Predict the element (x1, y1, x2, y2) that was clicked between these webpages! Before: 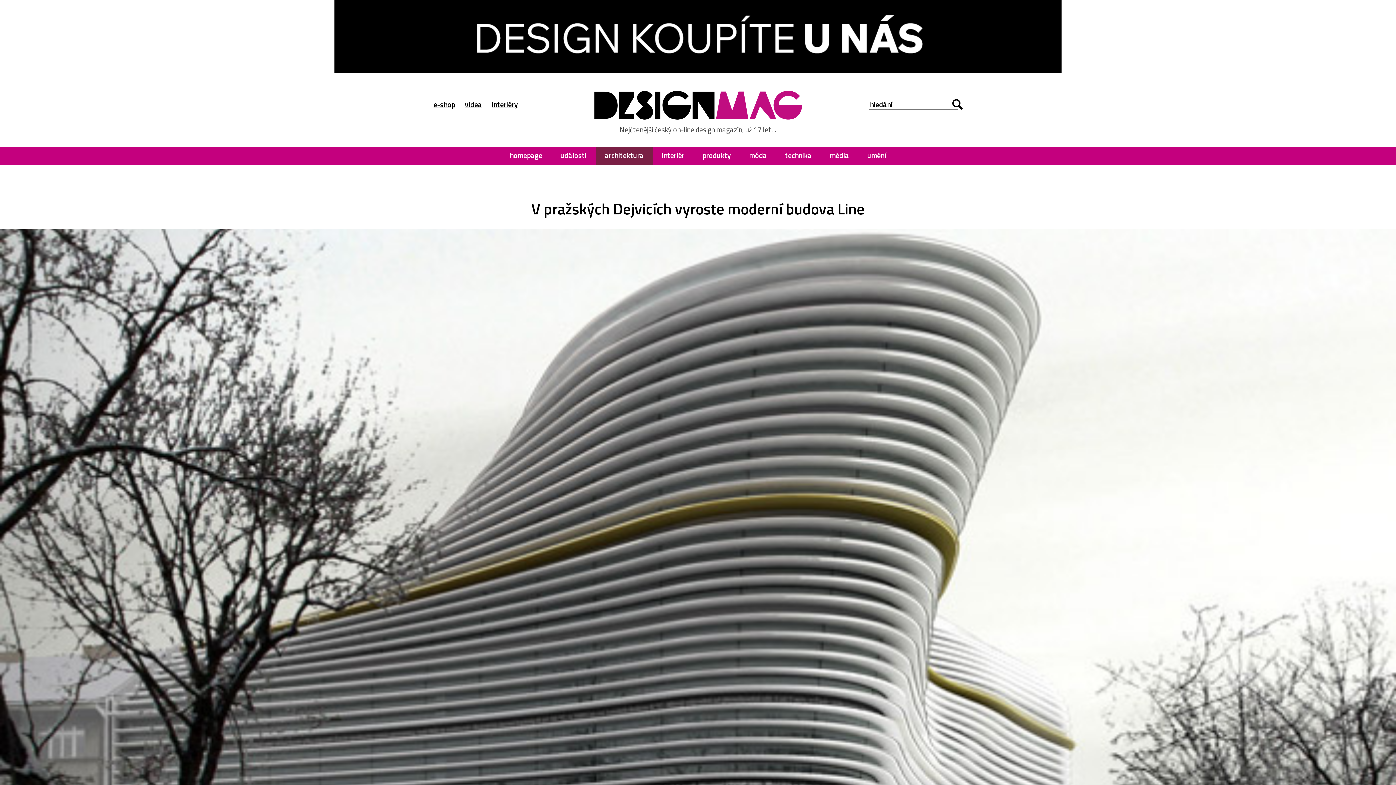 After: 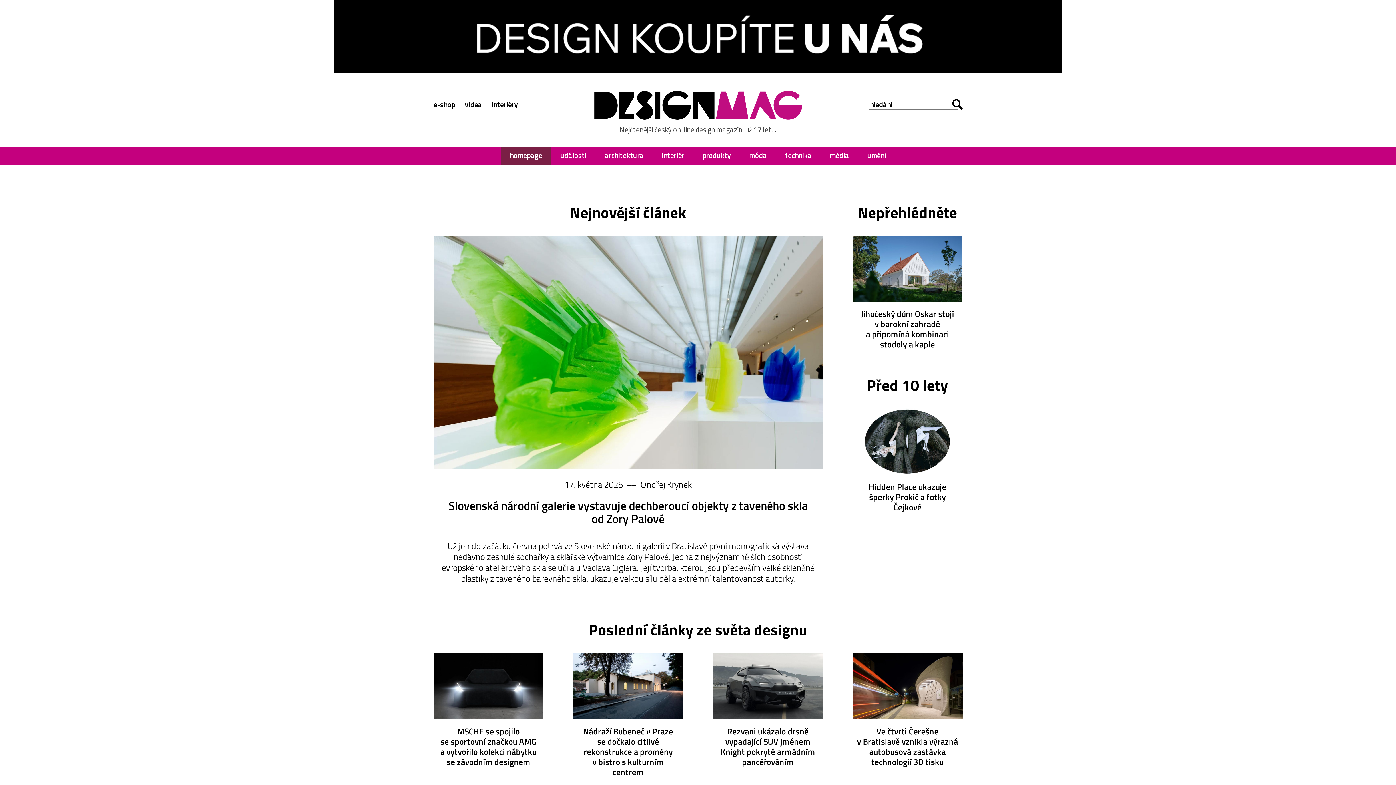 Action: bbox: (594, 90, 802, 119)